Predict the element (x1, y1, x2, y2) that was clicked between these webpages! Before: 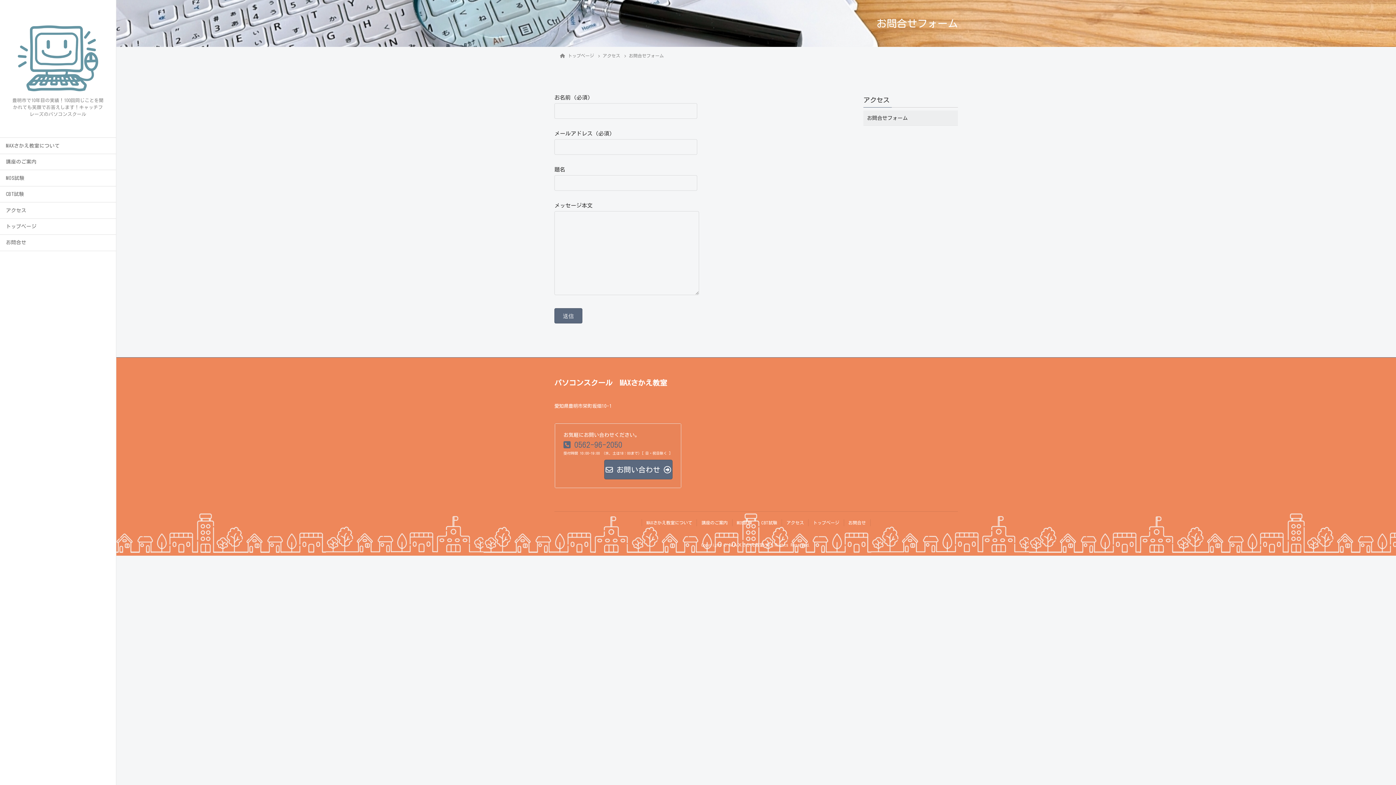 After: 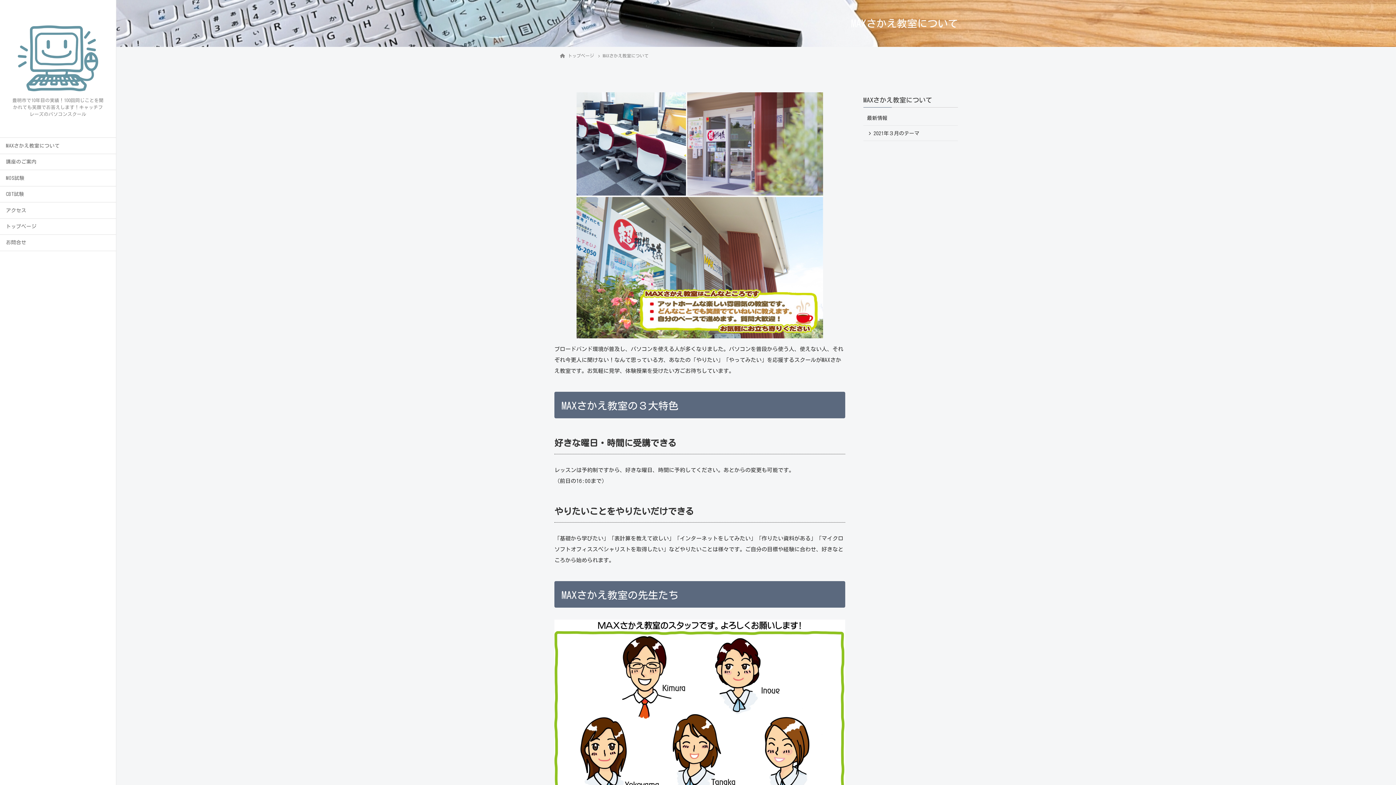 Action: label: MAXさかえ教室について bbox: (641, 519, 696, 526)